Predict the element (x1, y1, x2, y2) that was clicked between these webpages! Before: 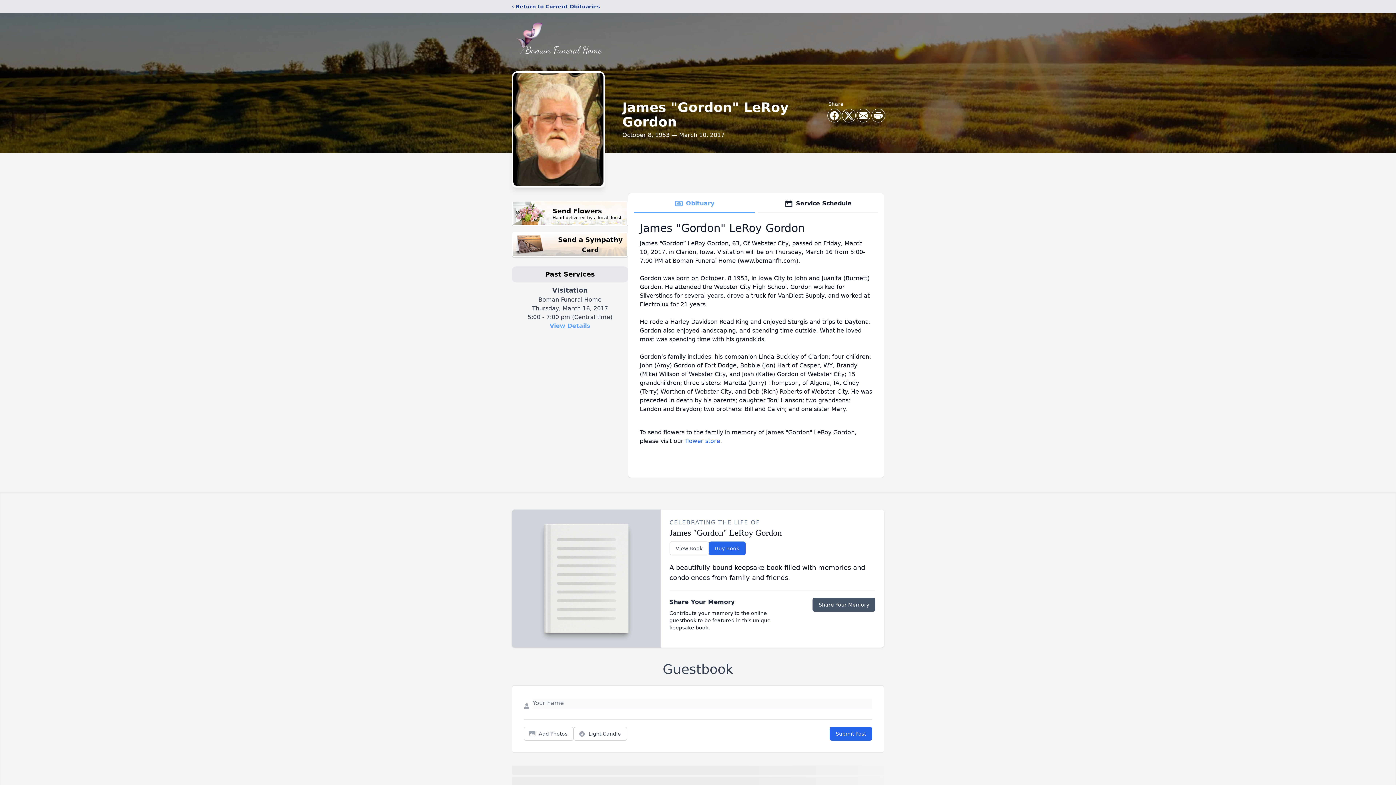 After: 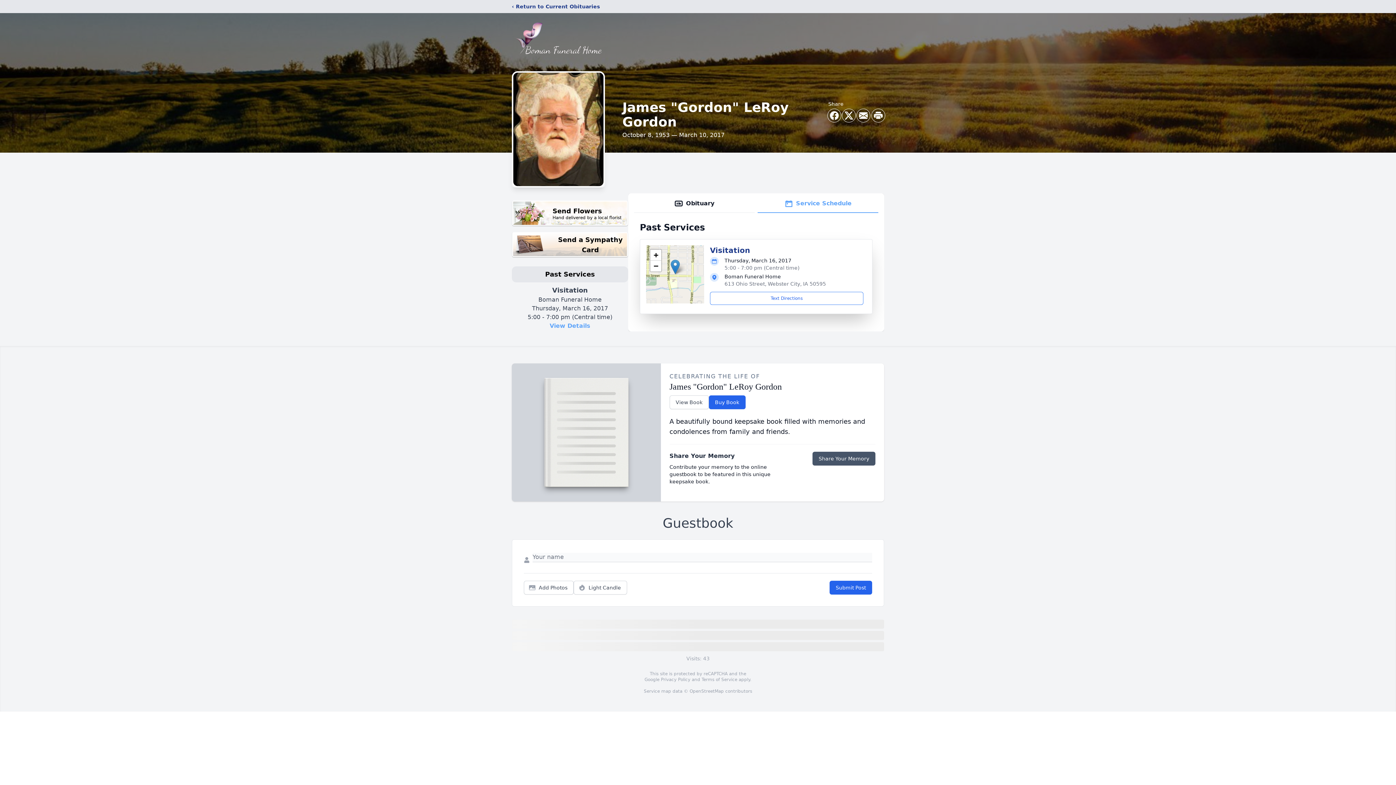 Action: label: Service Schedule bbox: (757, 194, 878, 213)